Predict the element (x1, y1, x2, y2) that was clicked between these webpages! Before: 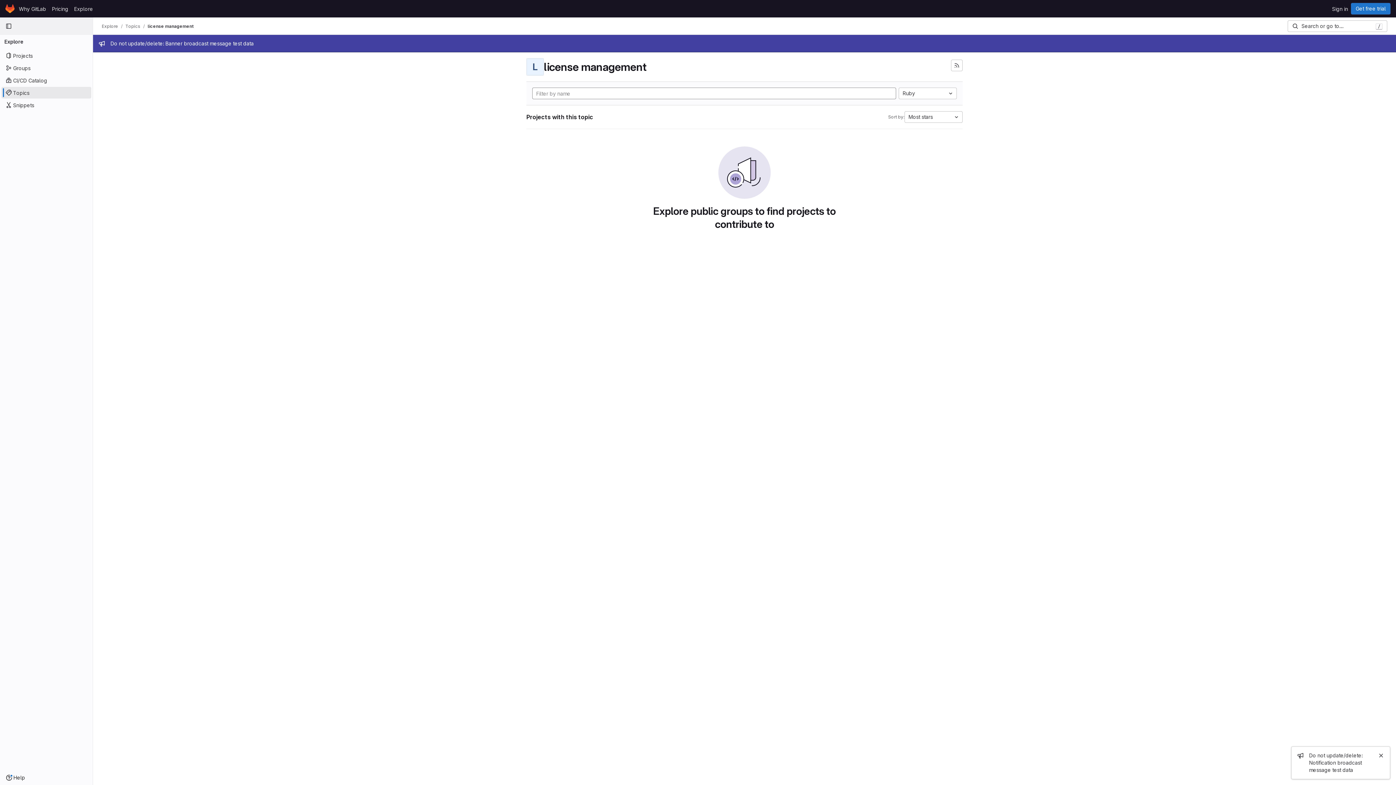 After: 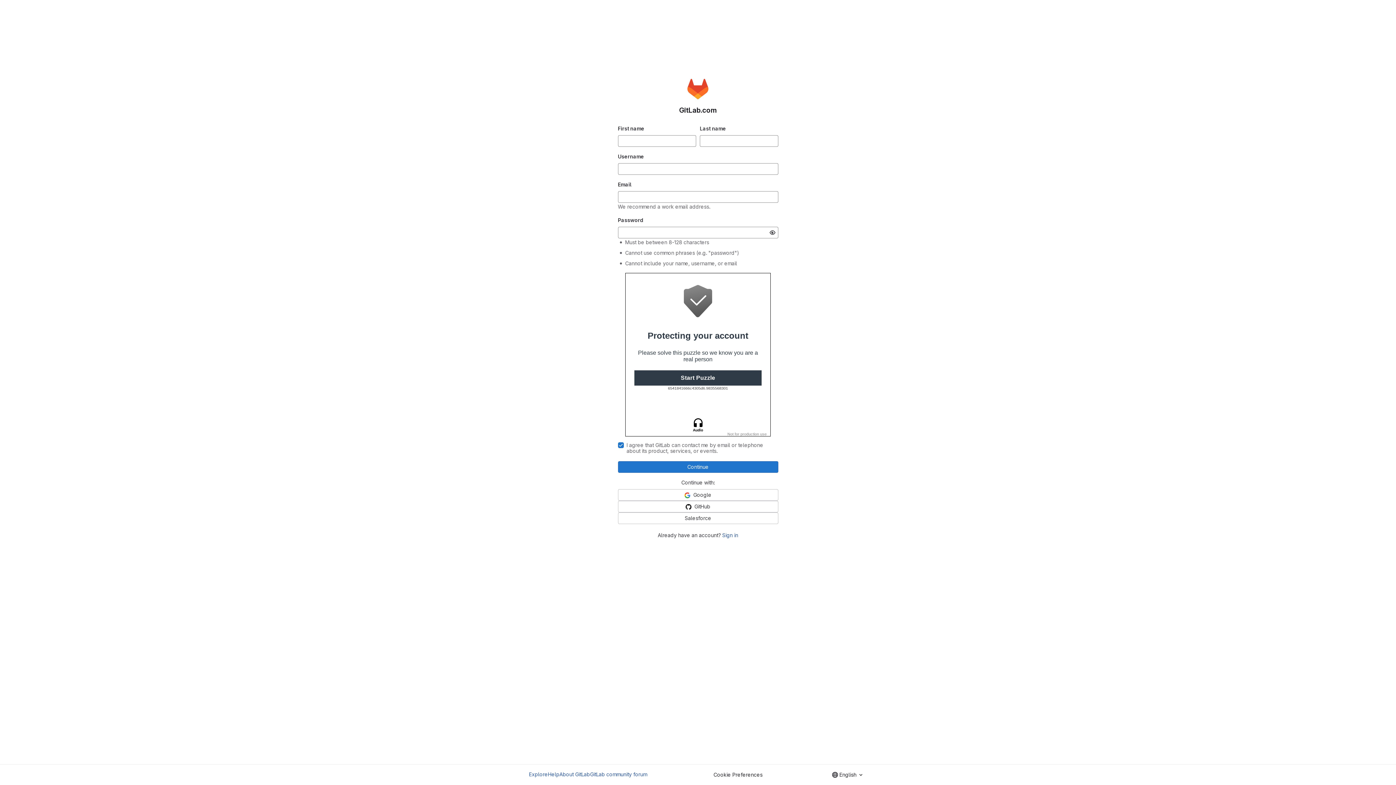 Action: label: Get free trial bbox: (1351, 2, 1390, 14)